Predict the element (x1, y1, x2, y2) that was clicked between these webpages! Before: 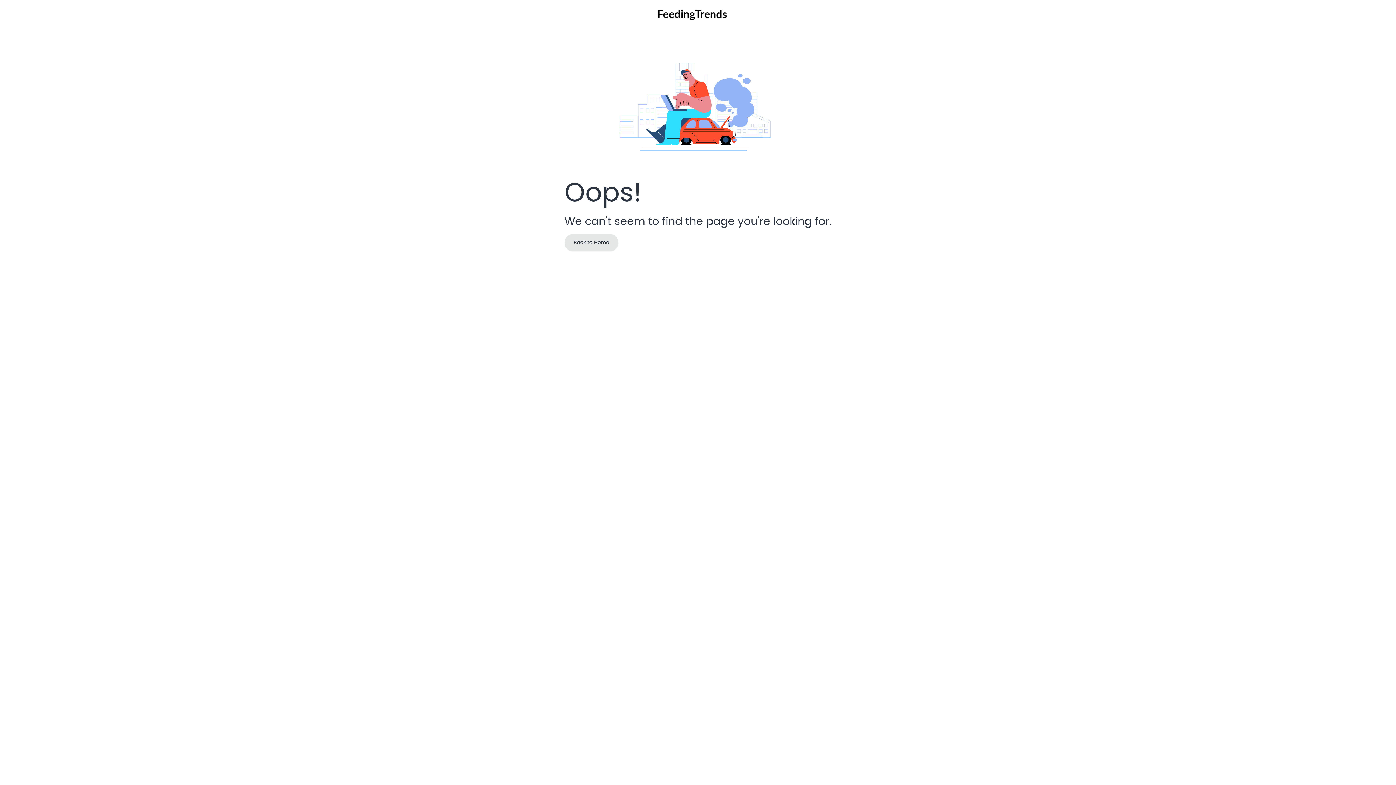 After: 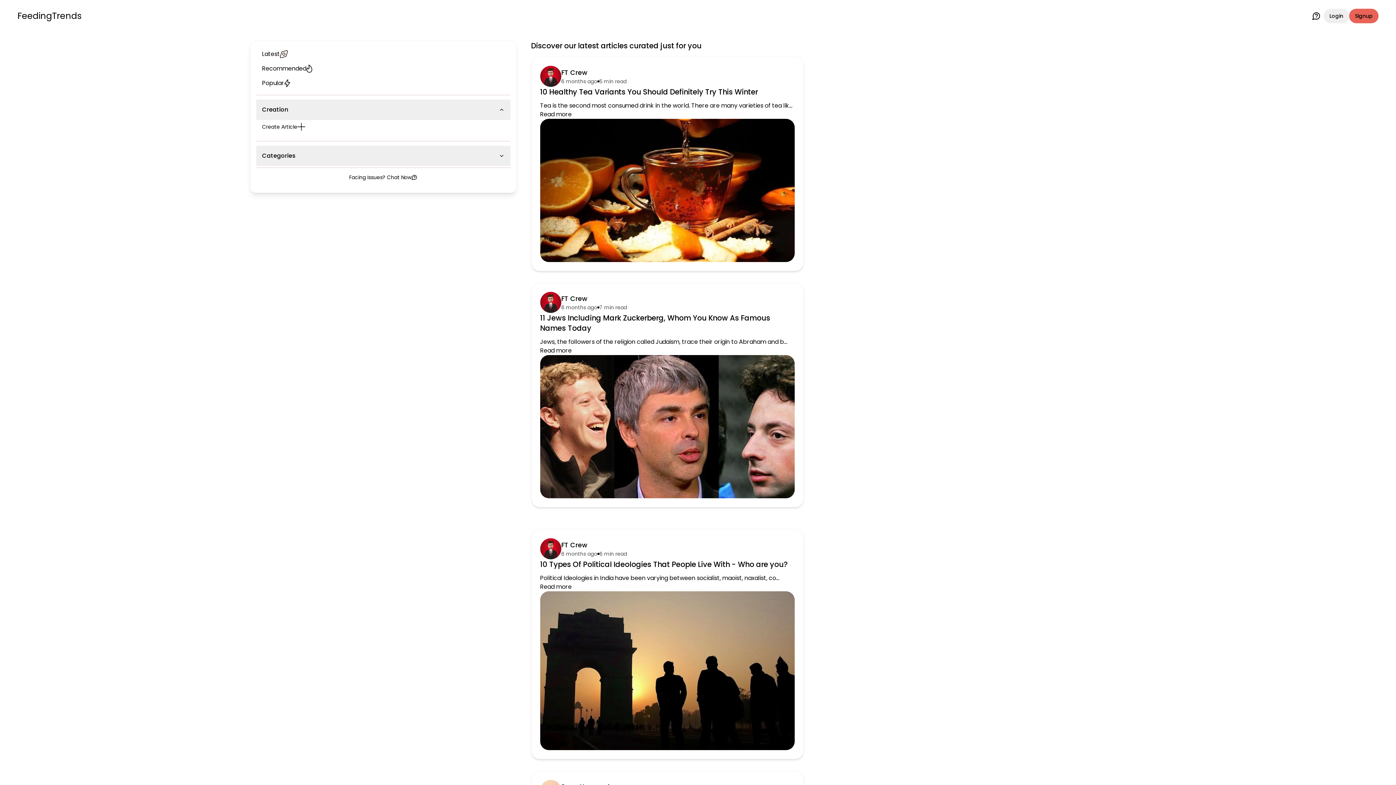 Action: bbox: (657, 8, 727, 21)